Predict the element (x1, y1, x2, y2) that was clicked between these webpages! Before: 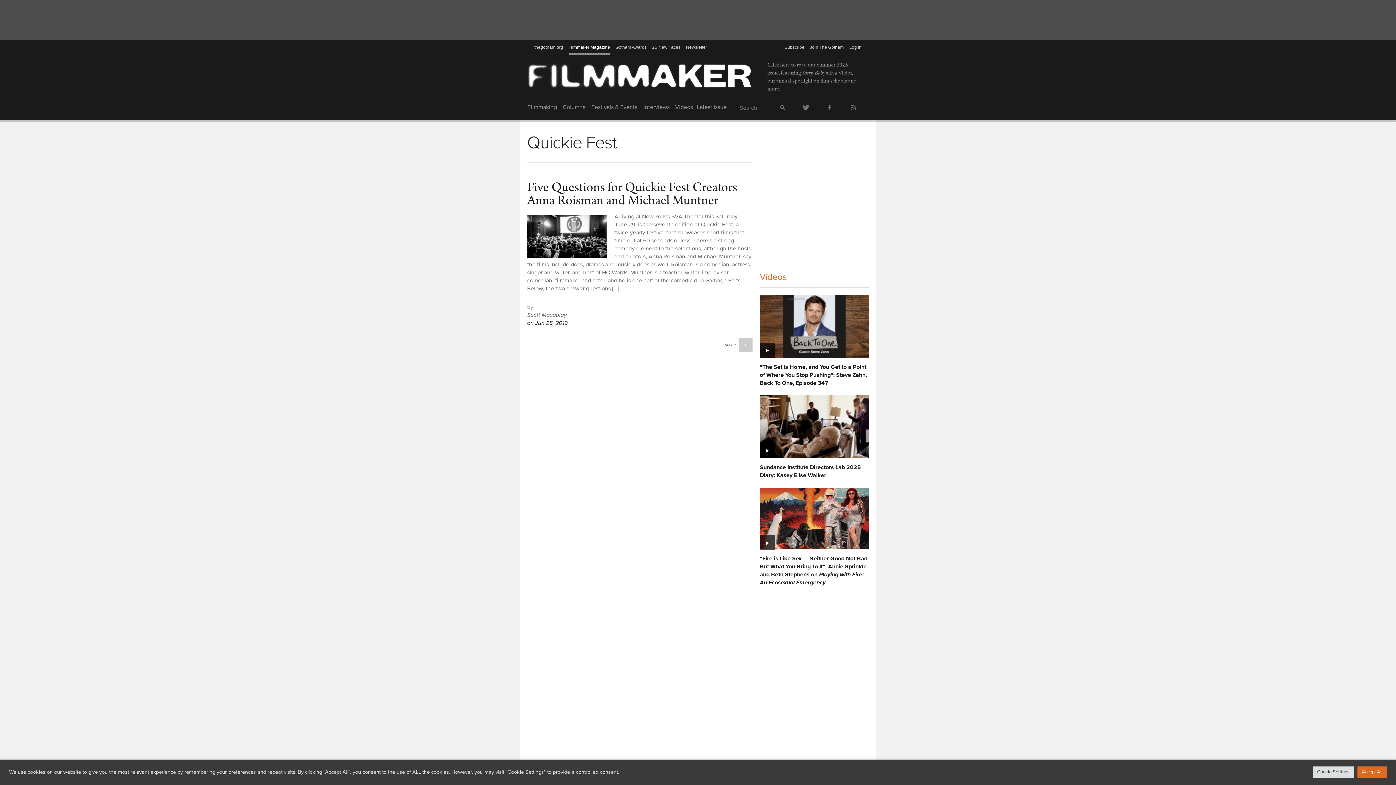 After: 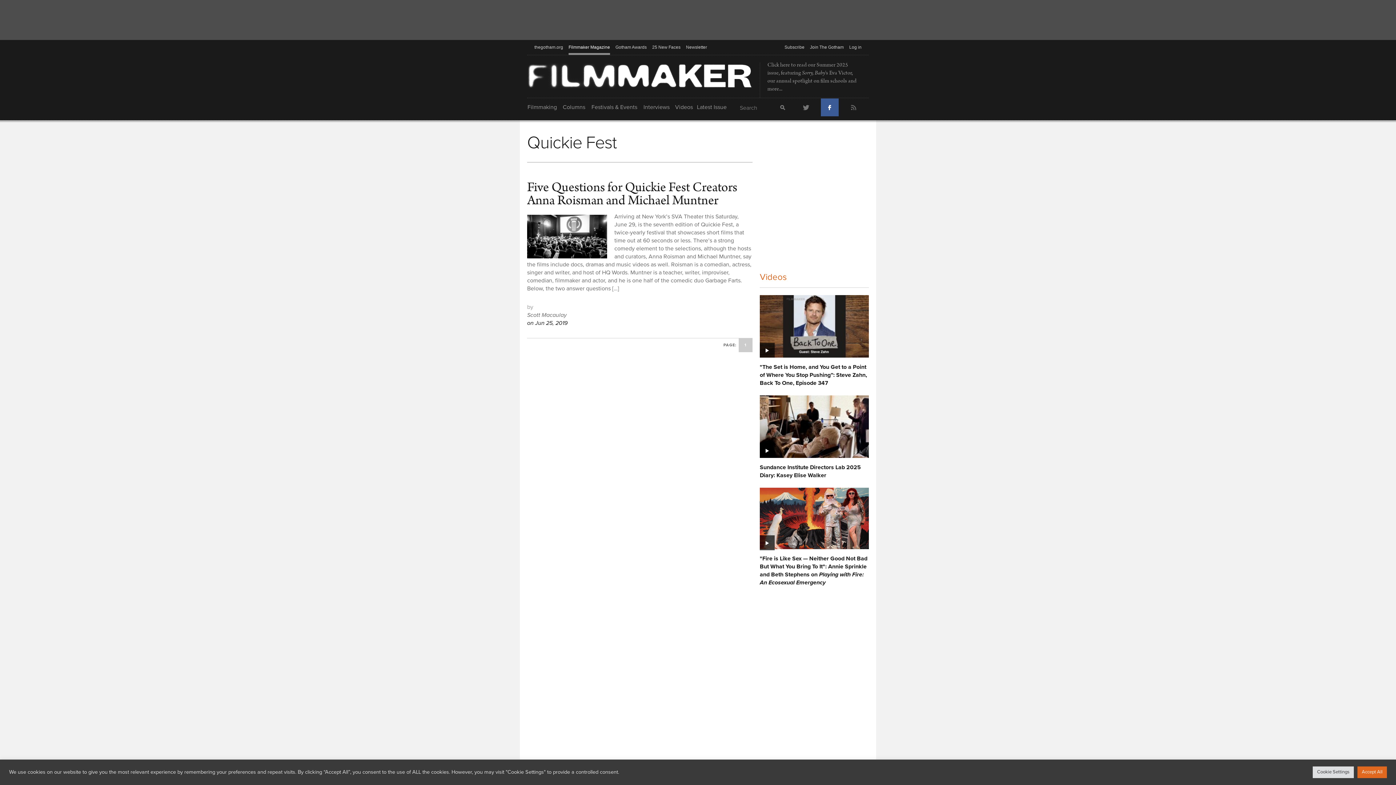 Action: bbox: (821, 98, 838, 116) label: Facebook